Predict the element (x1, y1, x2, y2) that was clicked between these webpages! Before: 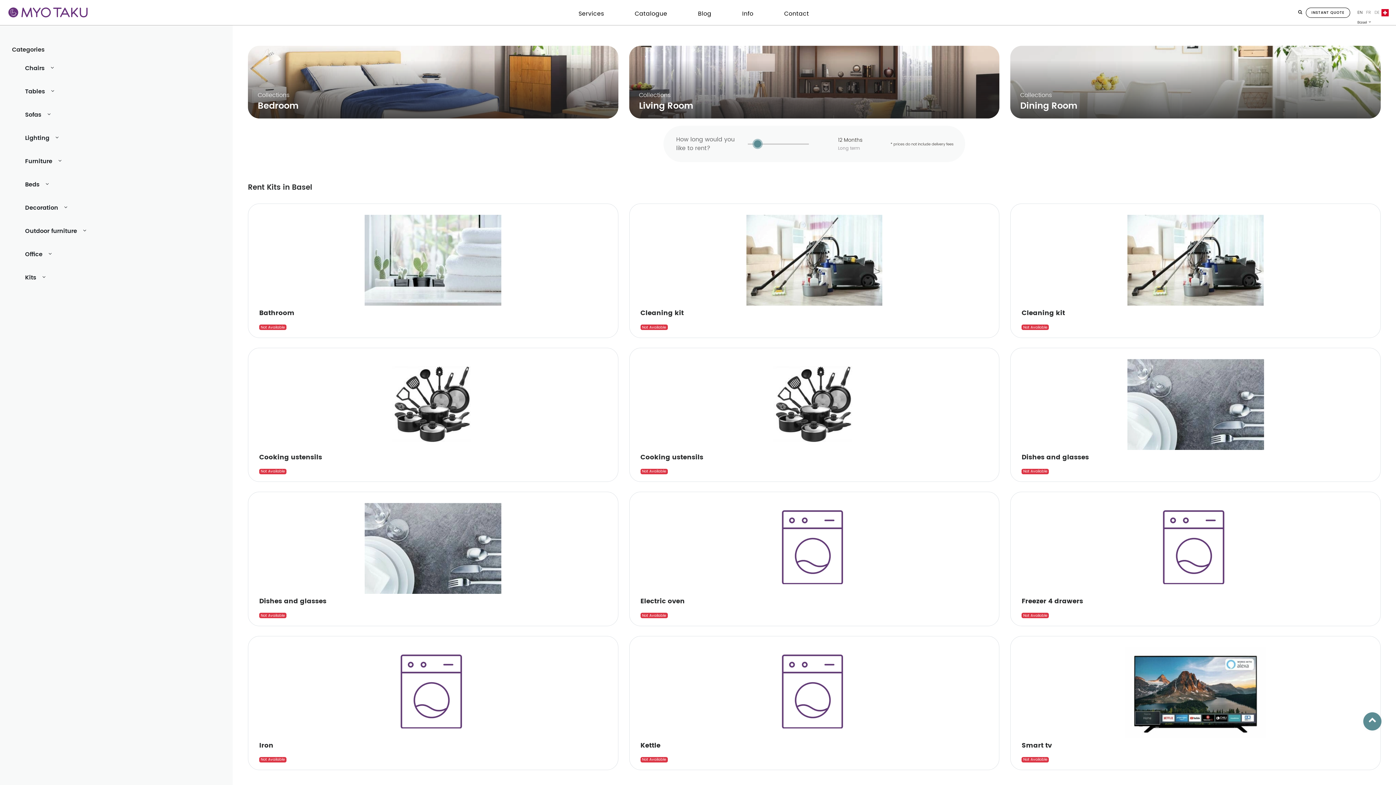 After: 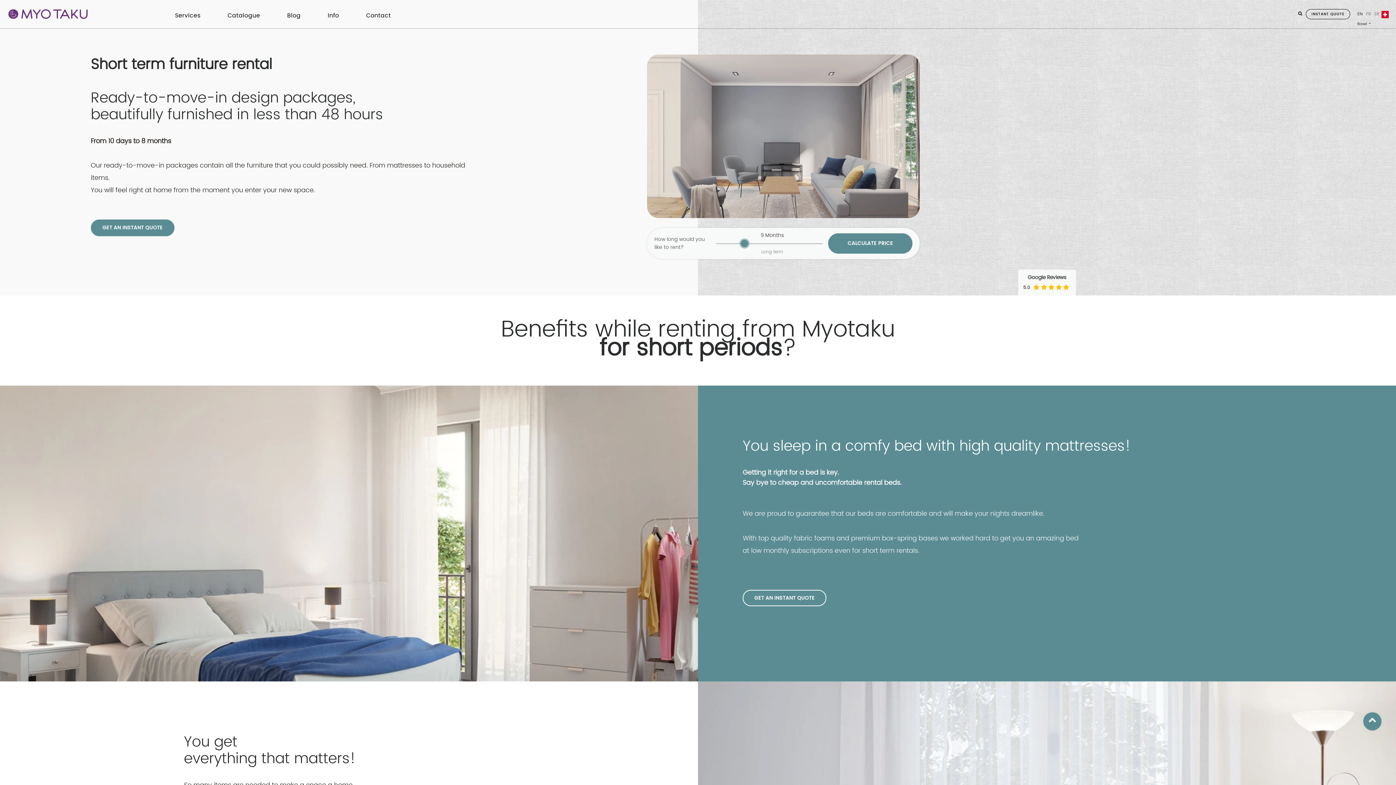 Action: label: Services bbox: (573, 2, 609, 25)